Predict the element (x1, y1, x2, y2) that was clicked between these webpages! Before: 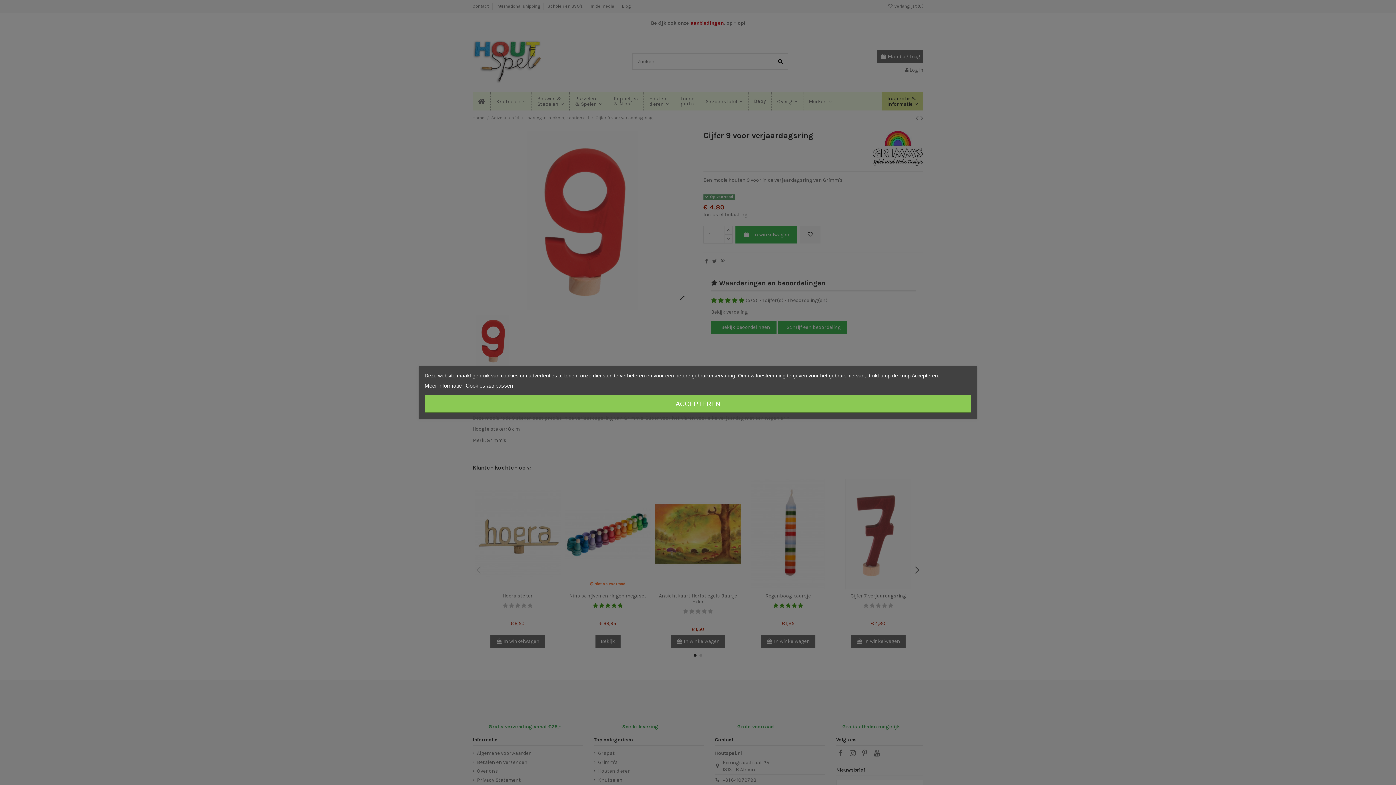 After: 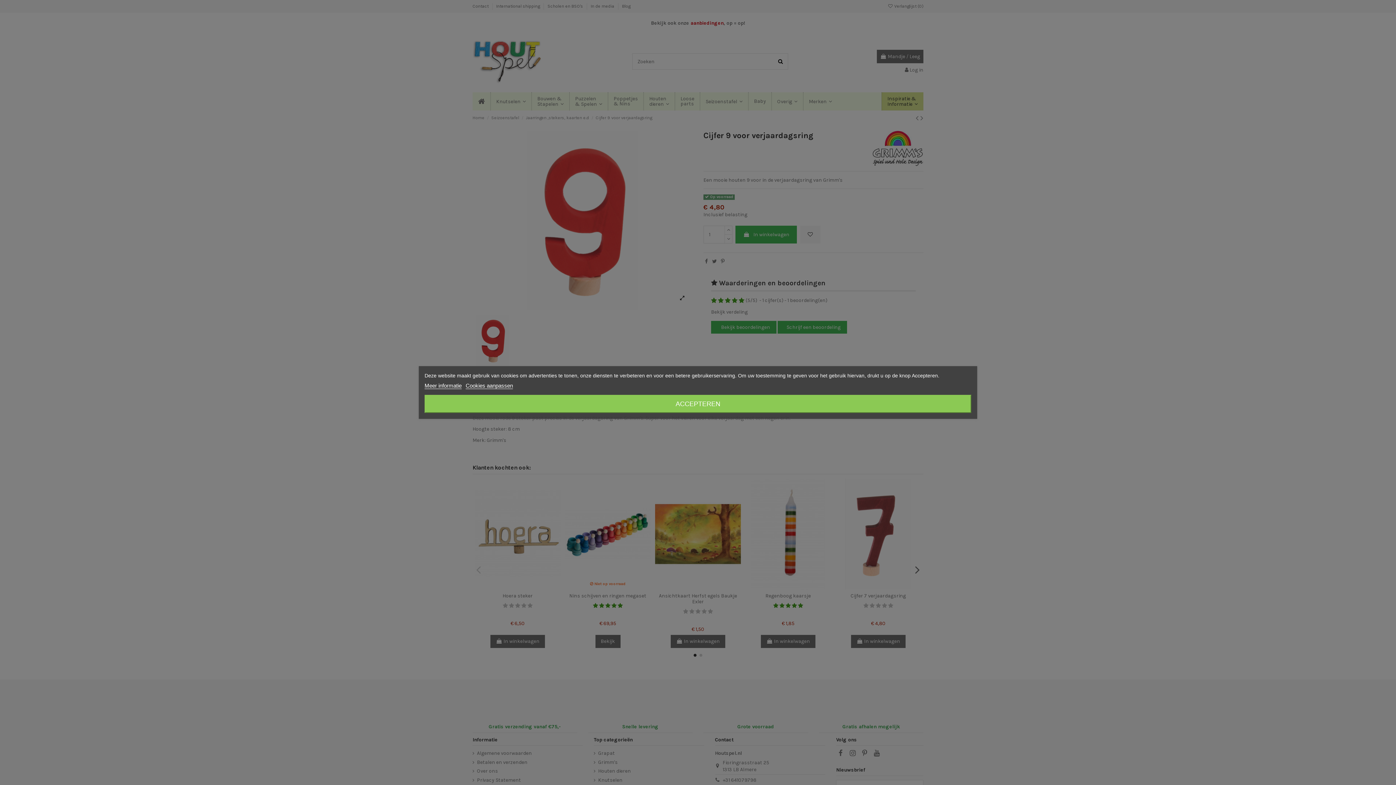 Action: bbox: (424, 382, 461, 389) label: Meer informatie